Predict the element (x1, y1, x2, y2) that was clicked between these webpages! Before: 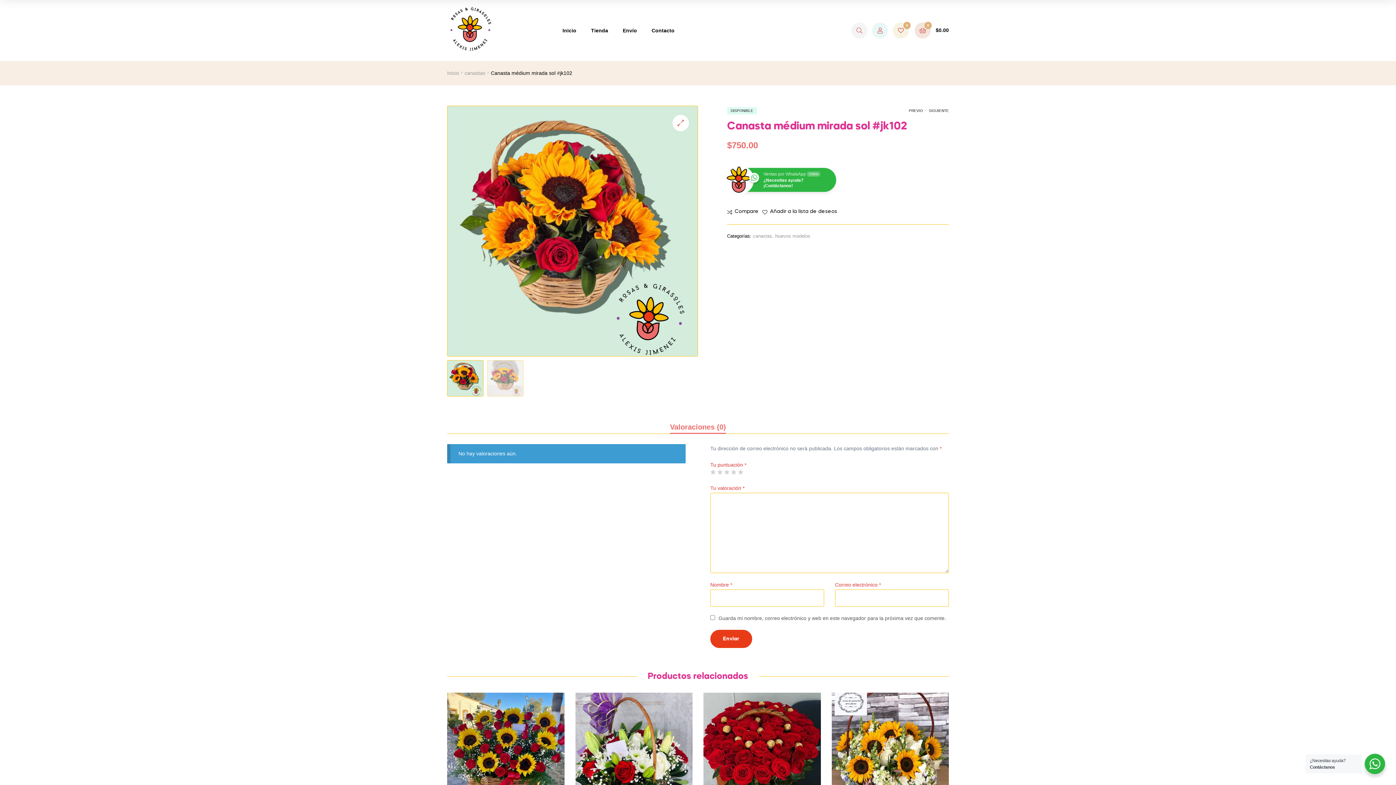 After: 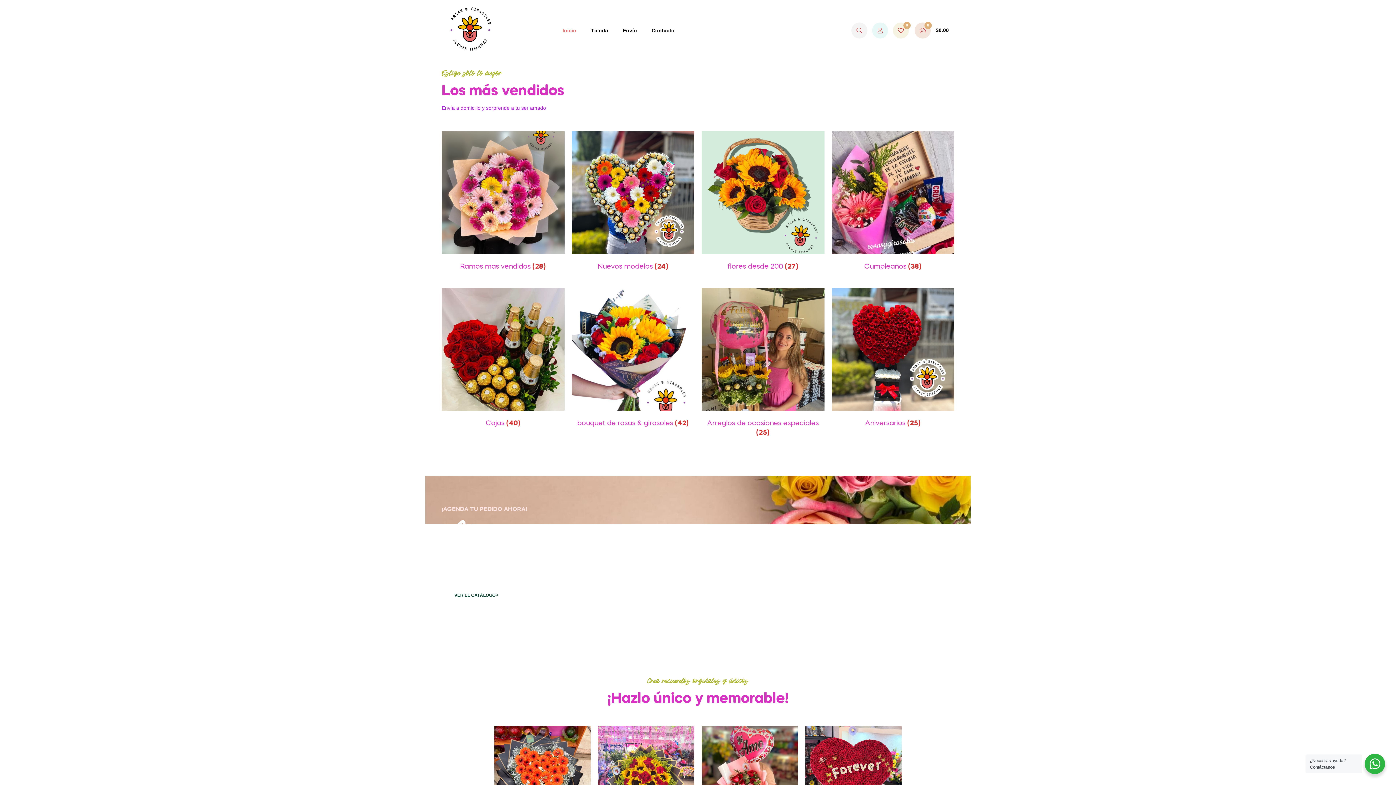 Action: bbox: (556, 20, 583, 40) label: Inicio